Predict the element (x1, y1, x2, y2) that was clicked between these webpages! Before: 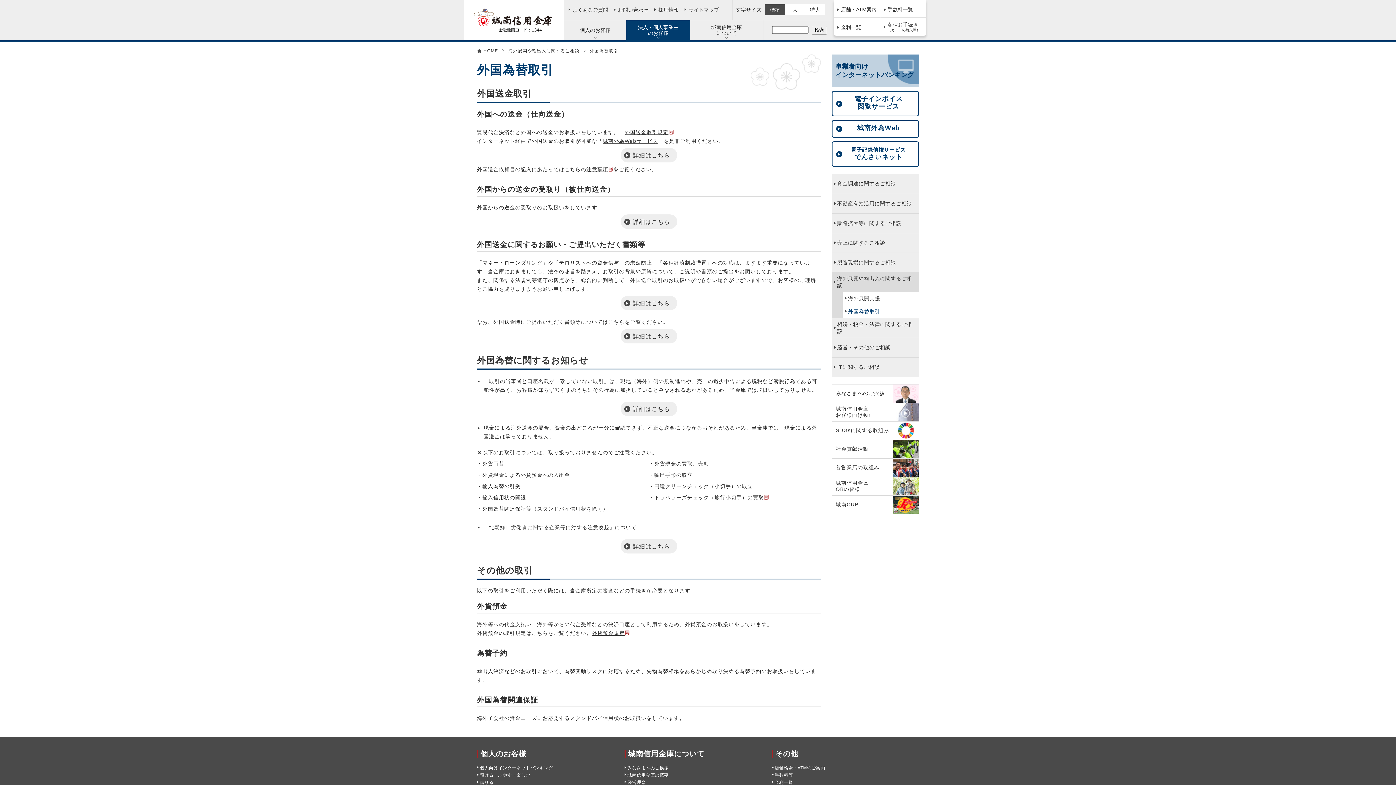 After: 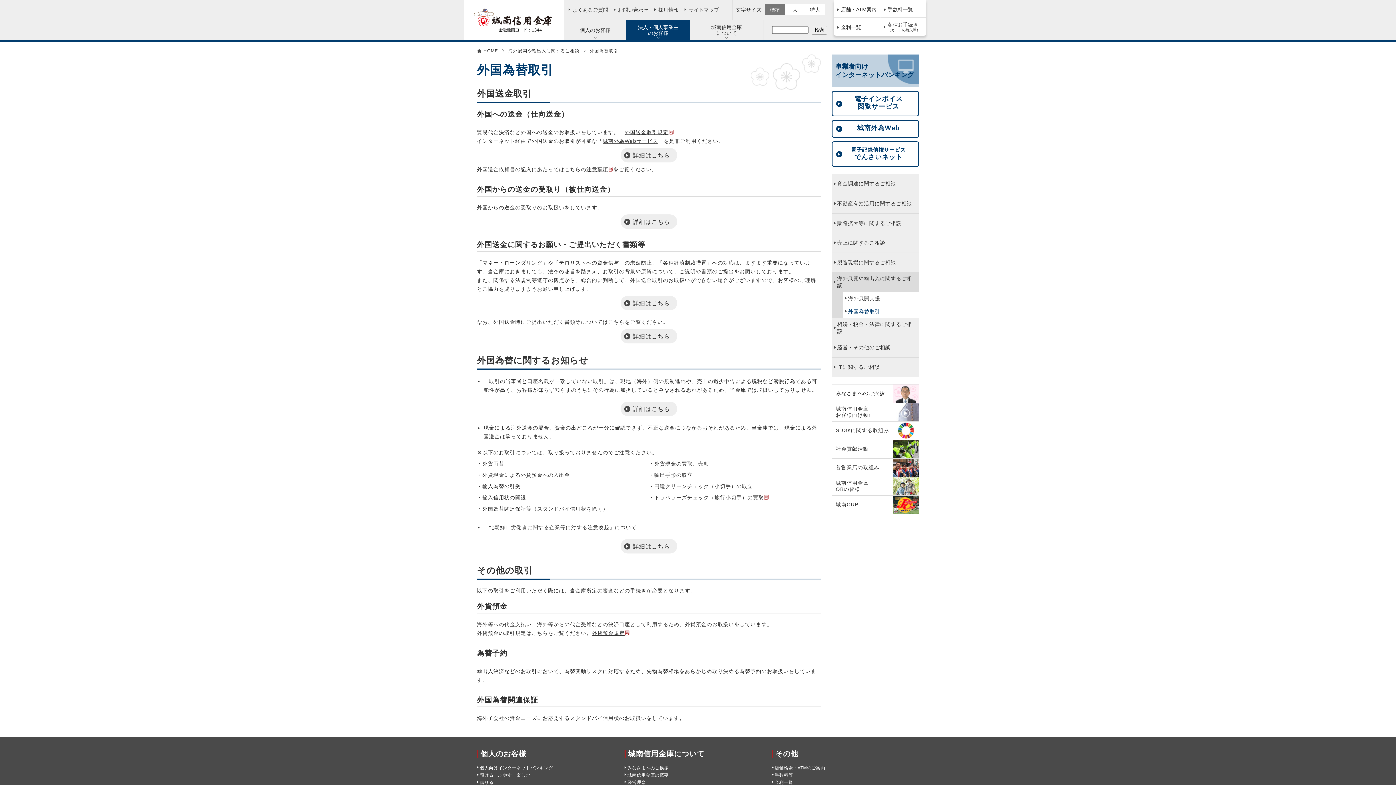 Action: label: 標準 bbox: (765, 4, 785, 15)